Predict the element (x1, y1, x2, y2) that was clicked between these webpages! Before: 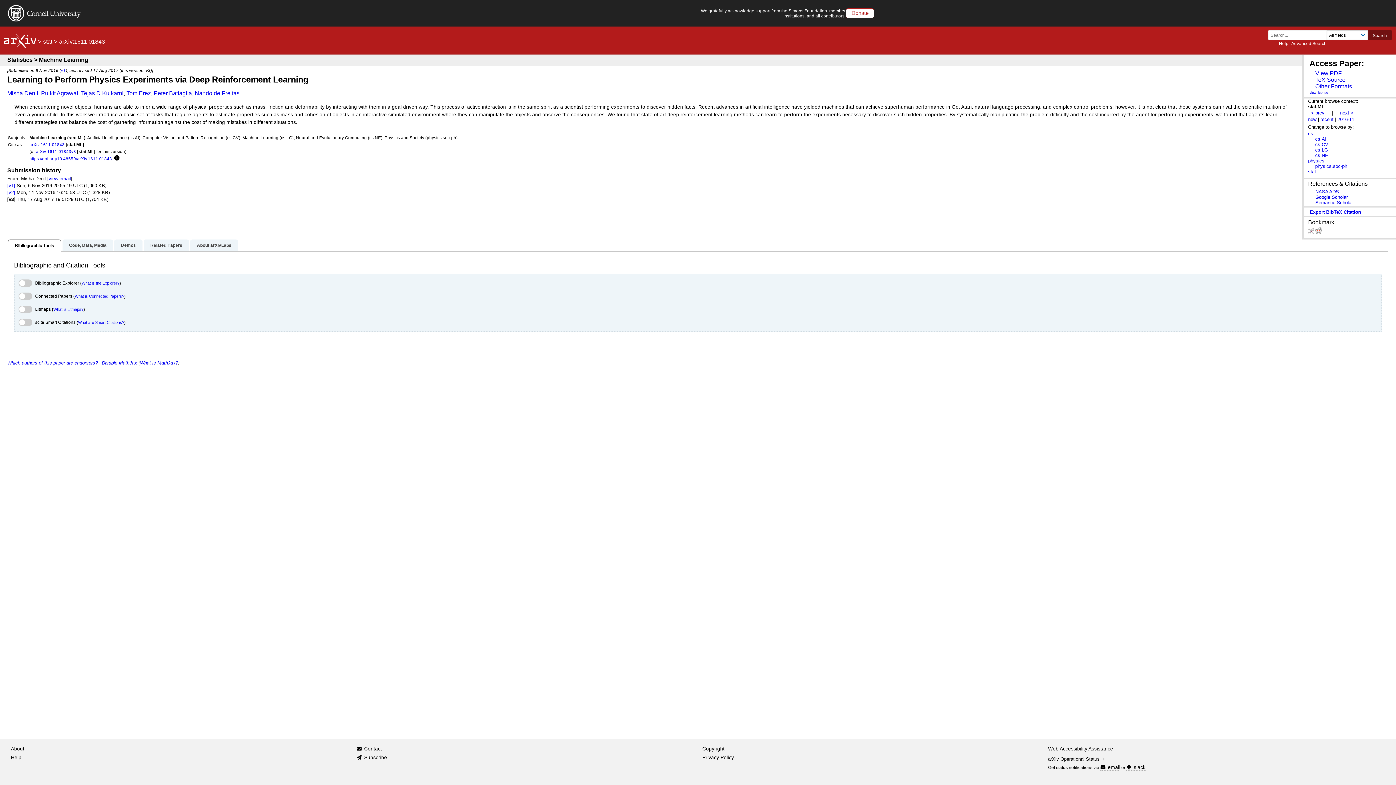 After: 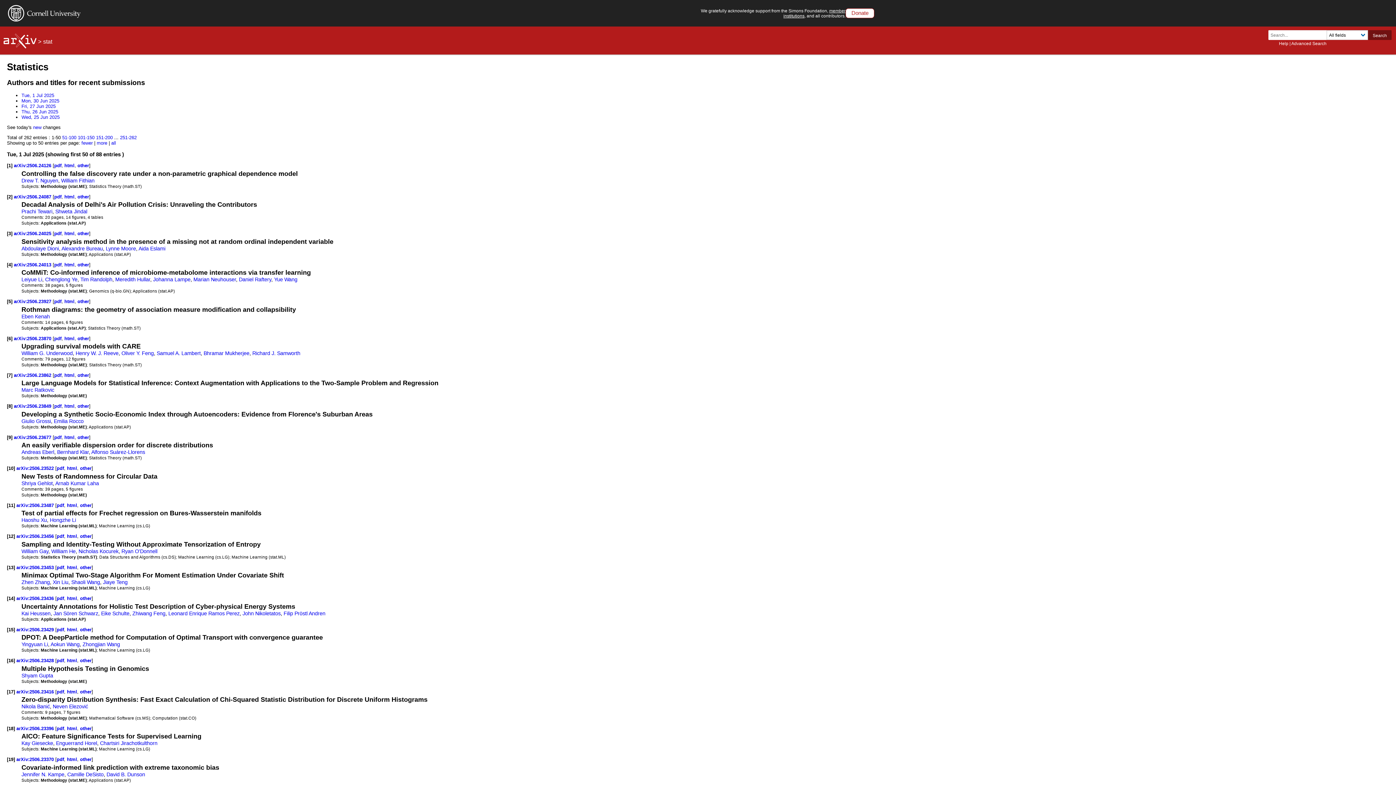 Action: bbox: (43, 38, 52, 45) label: stat